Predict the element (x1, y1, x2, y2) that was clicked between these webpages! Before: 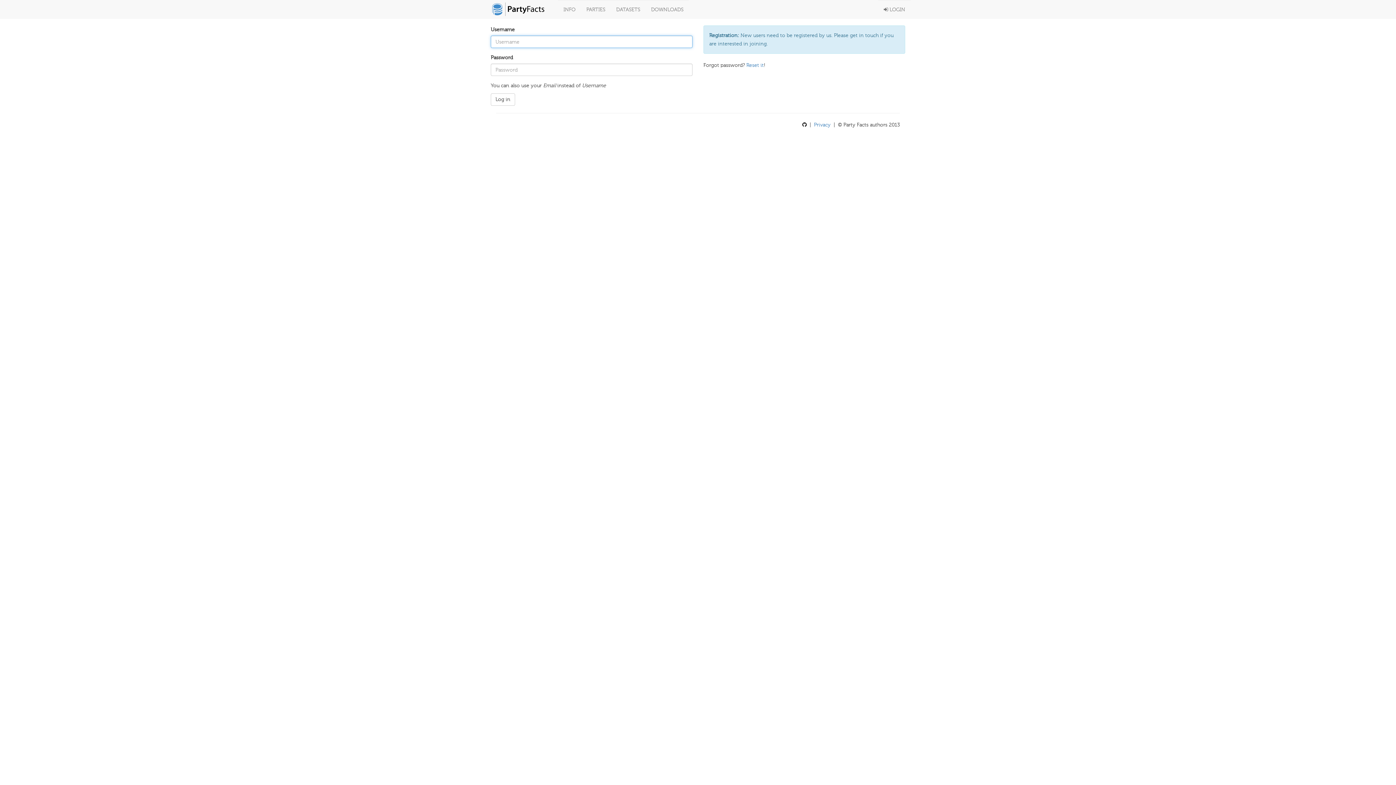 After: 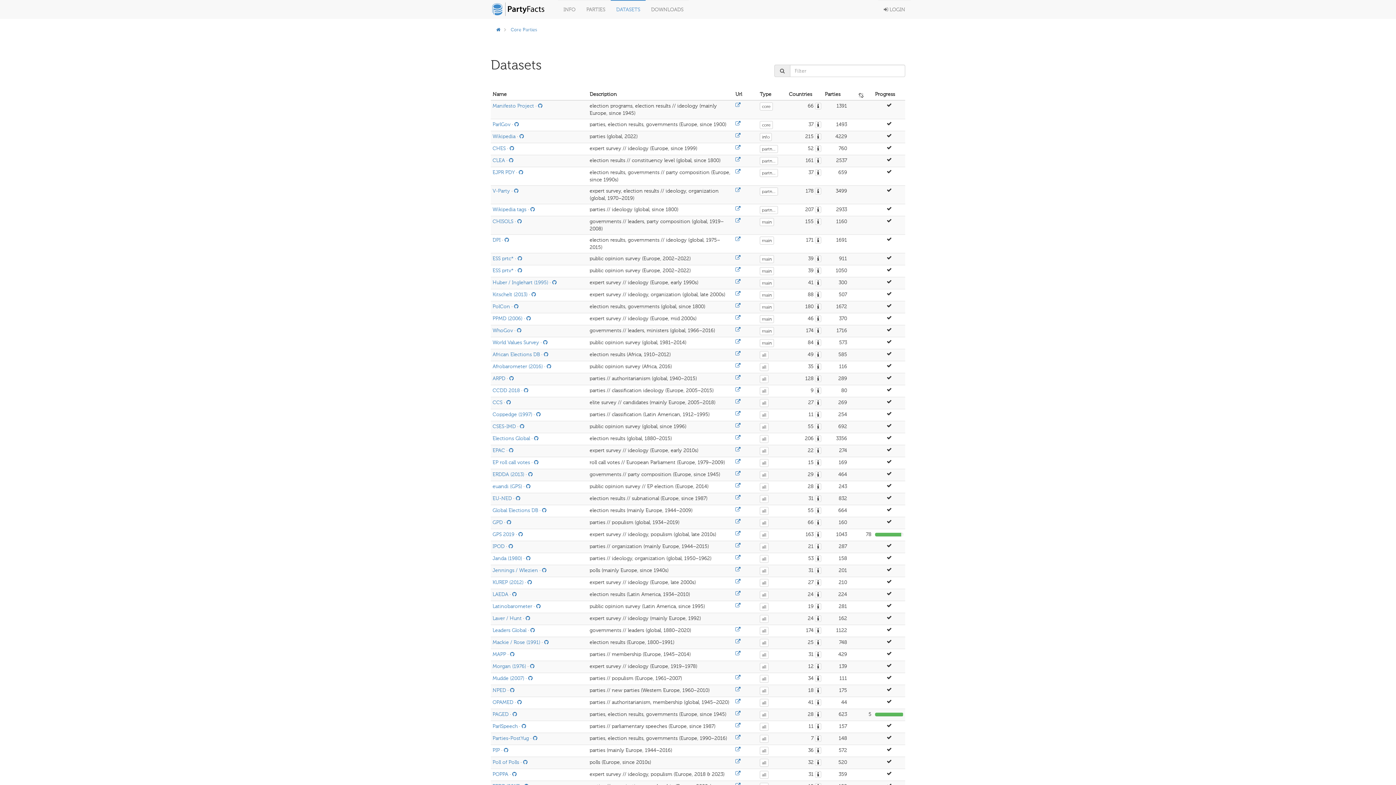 Action: bbox: (610, 0, 645, 18) label: DATASETS